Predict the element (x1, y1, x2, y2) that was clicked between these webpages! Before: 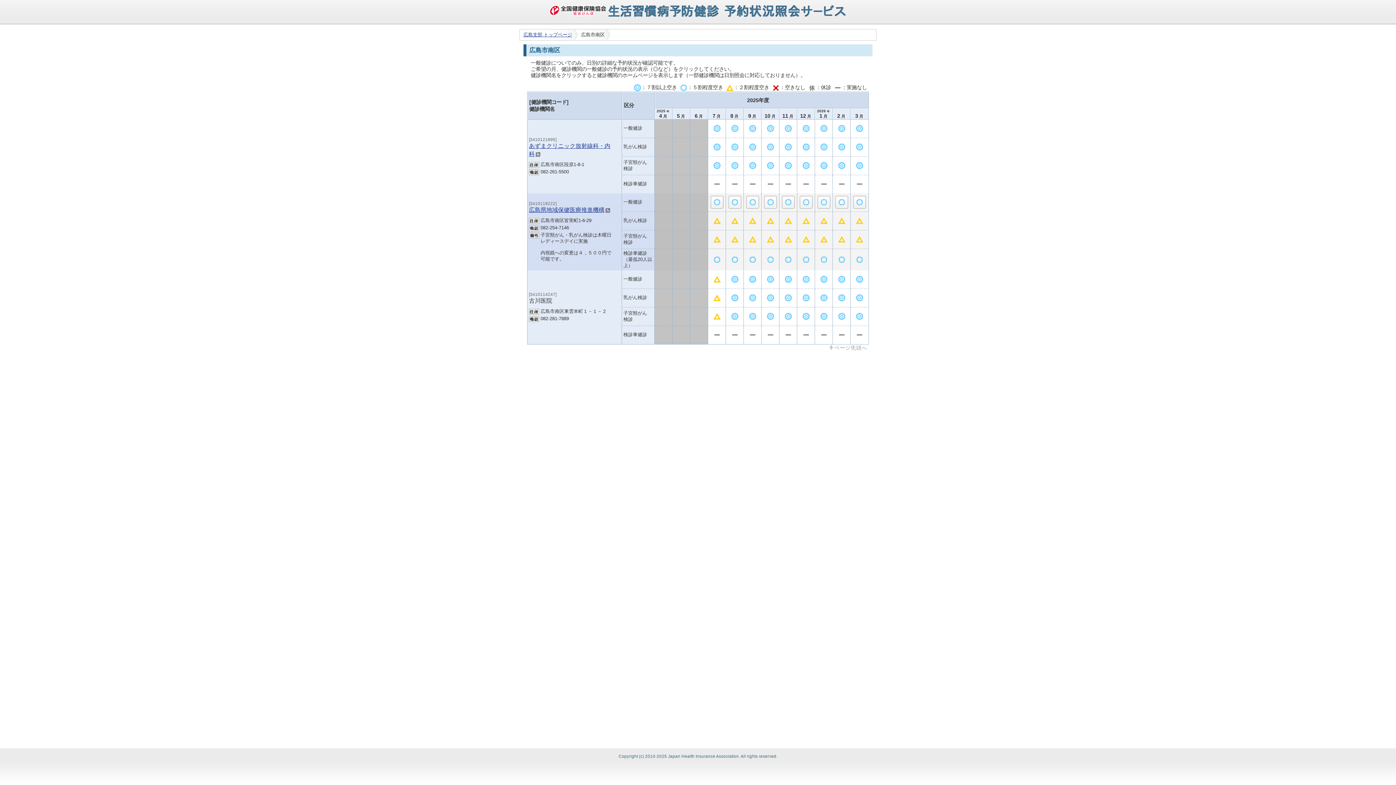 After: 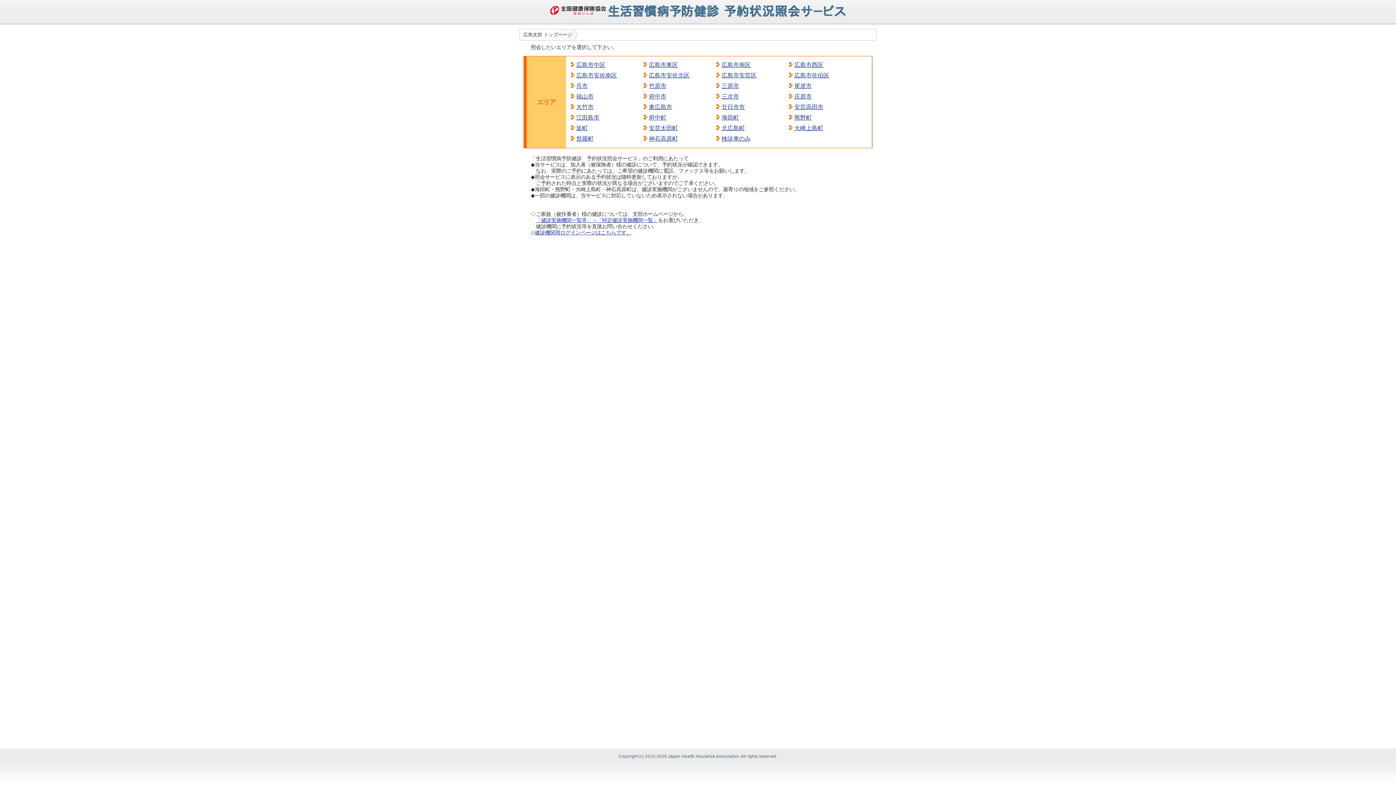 Action: label: 広島支部 トップページ bbox: (520, 29, 577, 40)